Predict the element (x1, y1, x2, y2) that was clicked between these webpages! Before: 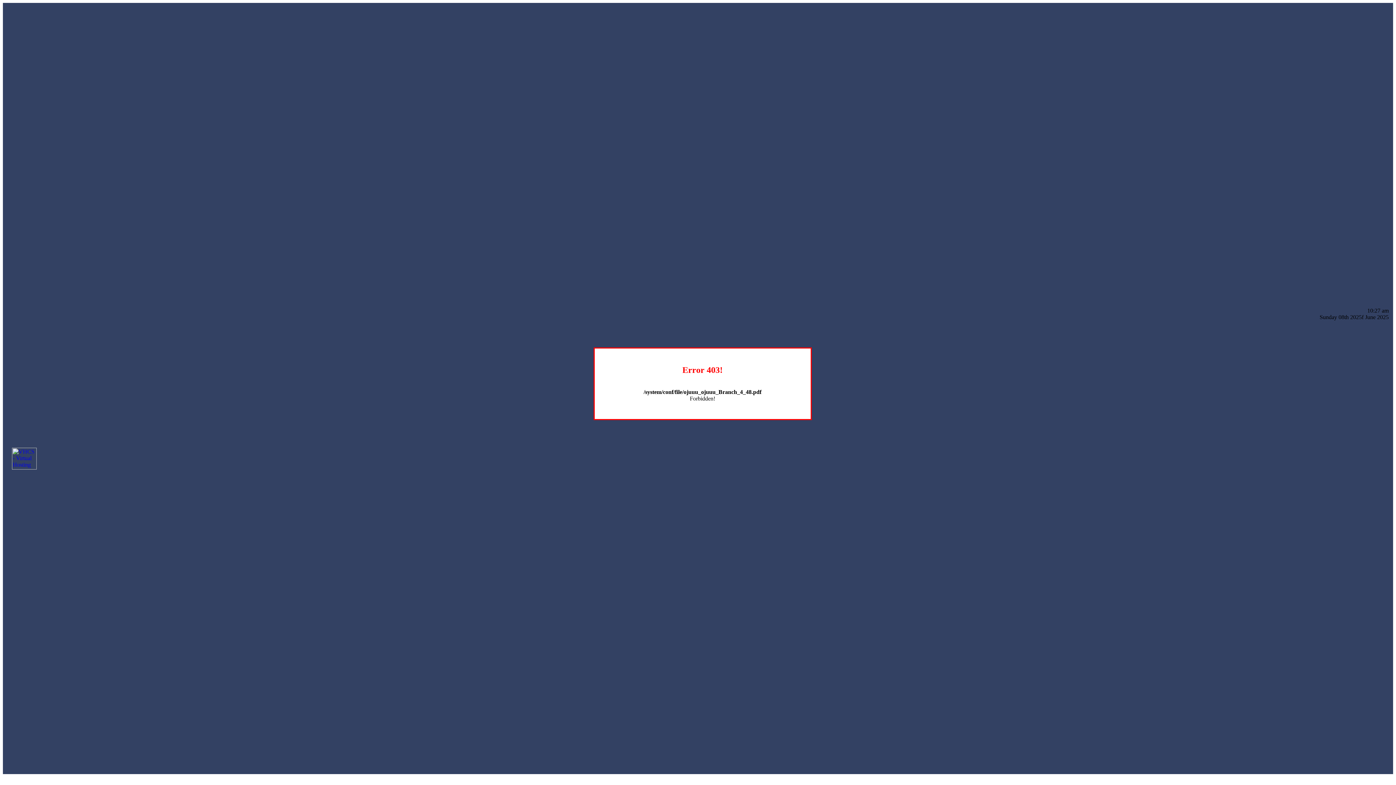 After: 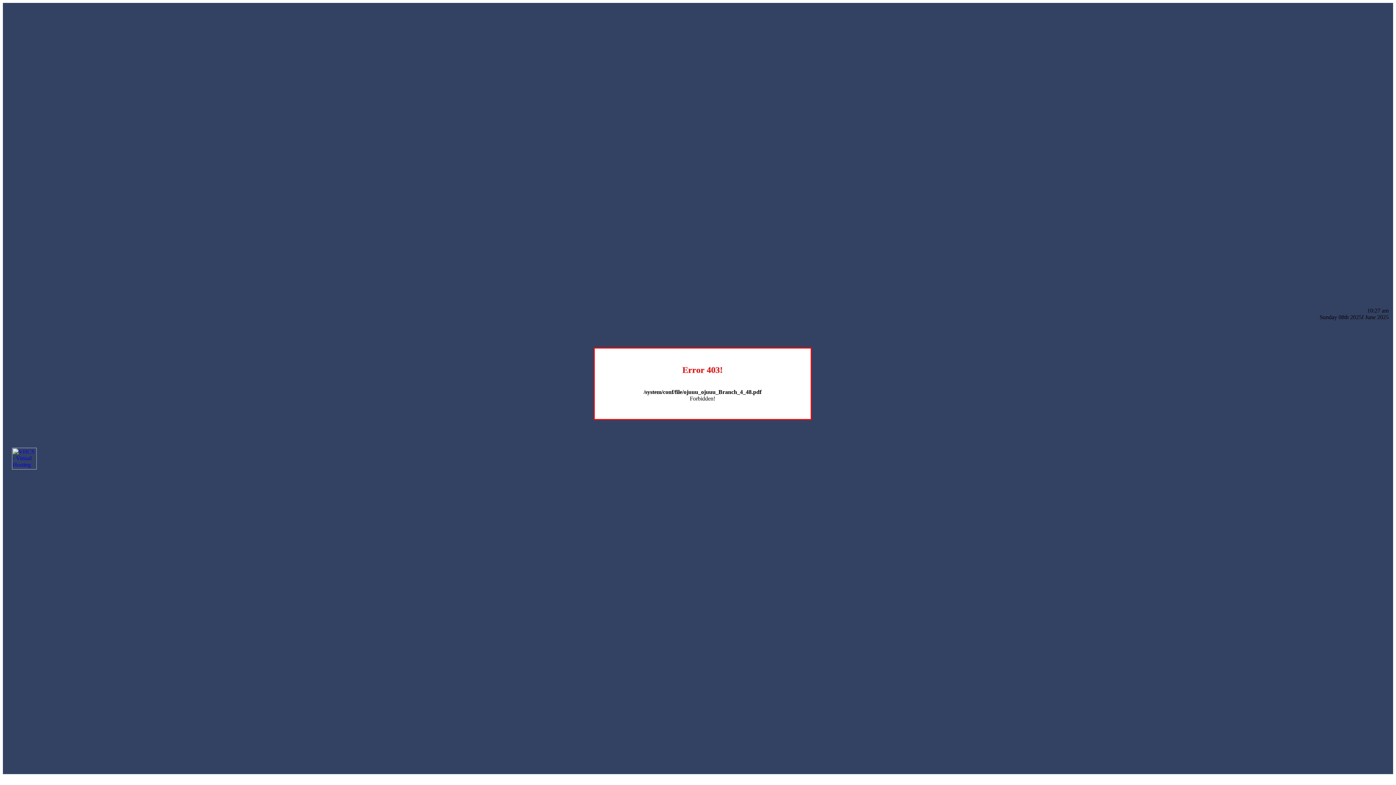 Action: bbox: (12, 464, 36, 470)